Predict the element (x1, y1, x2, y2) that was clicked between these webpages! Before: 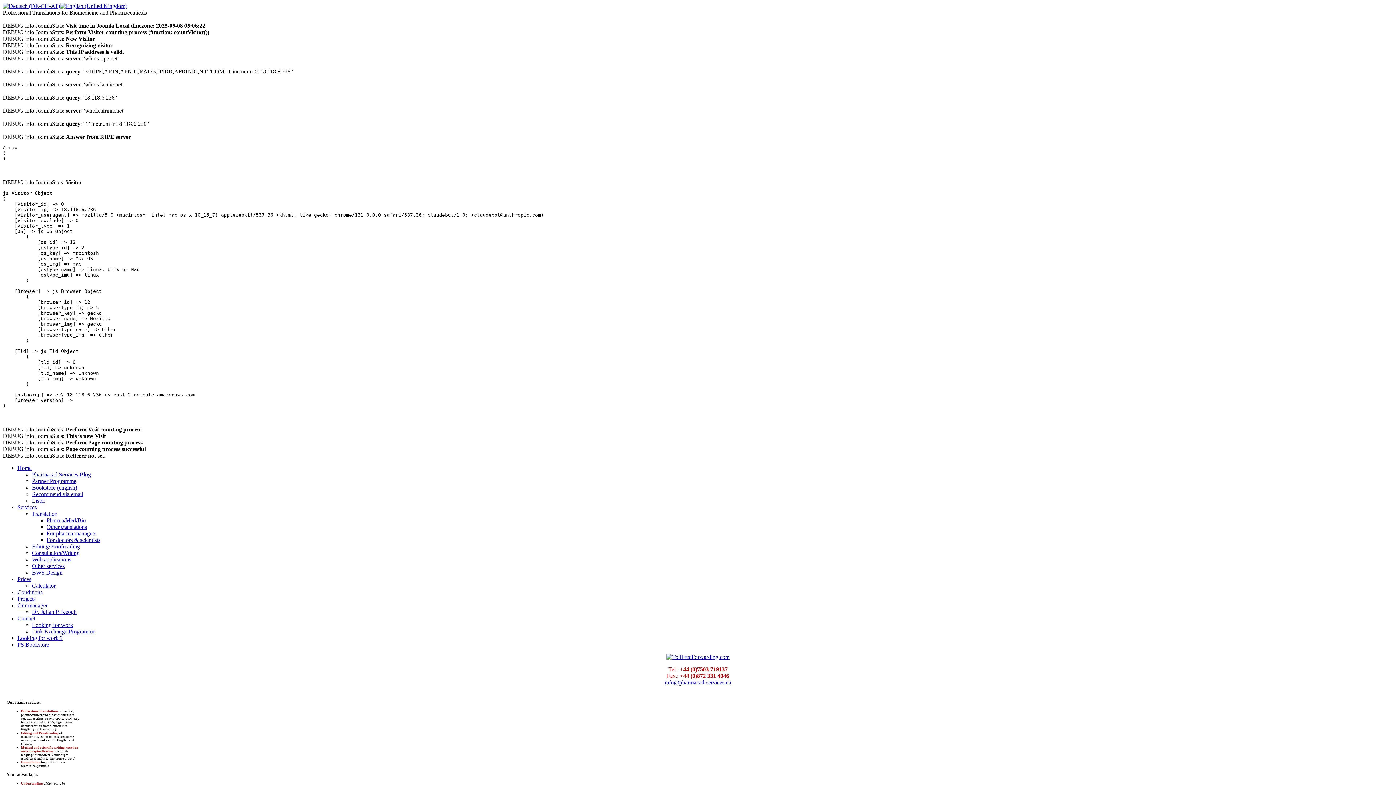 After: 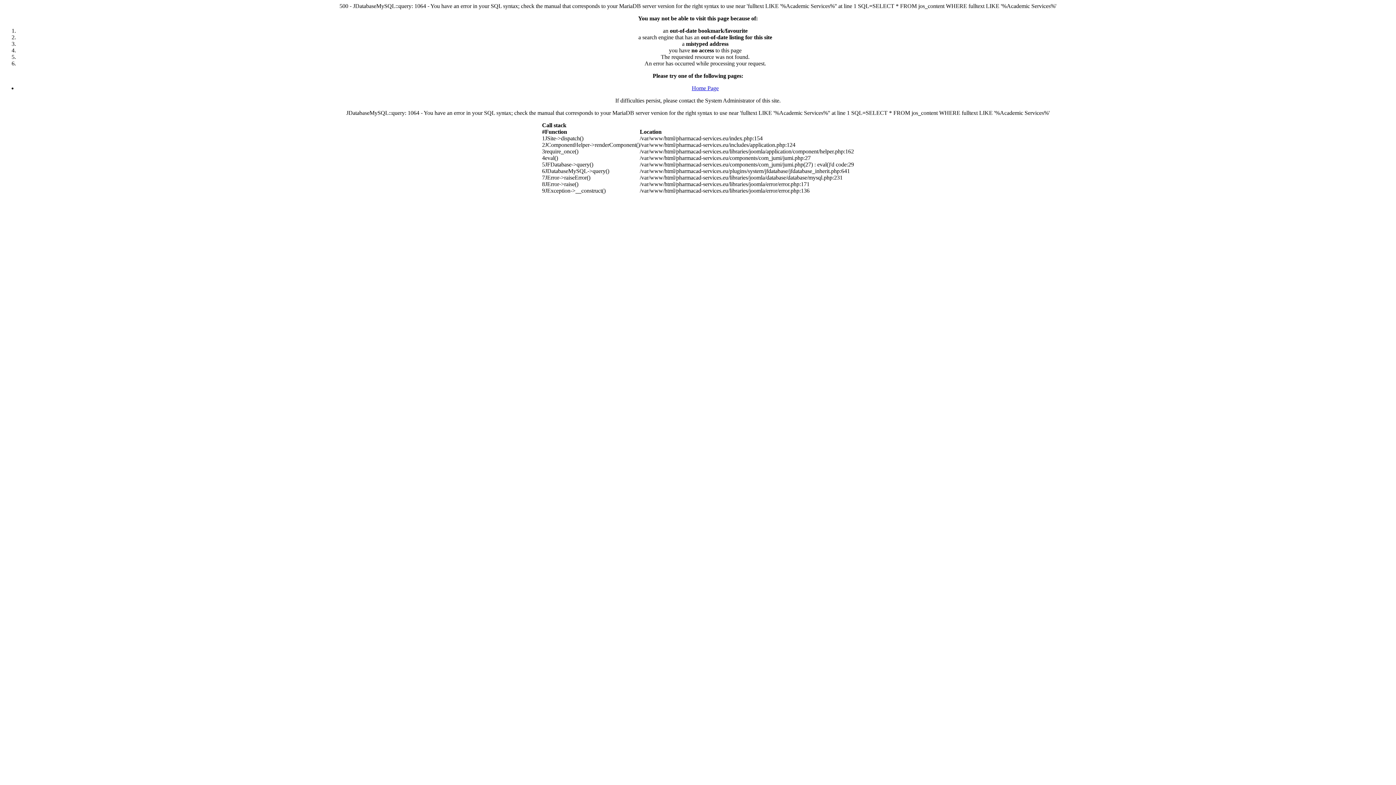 Action: label: Lister bbox: (32, 497, 45, 504)